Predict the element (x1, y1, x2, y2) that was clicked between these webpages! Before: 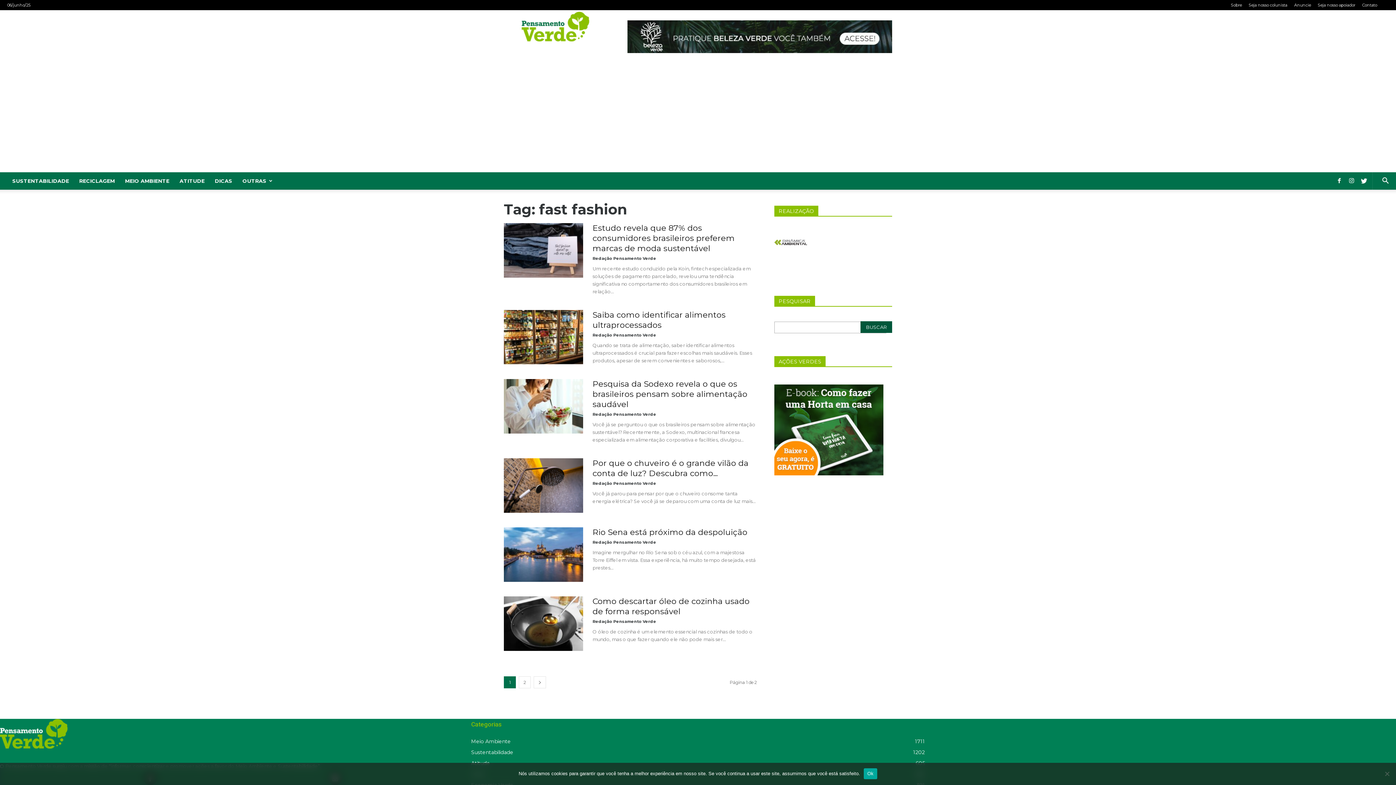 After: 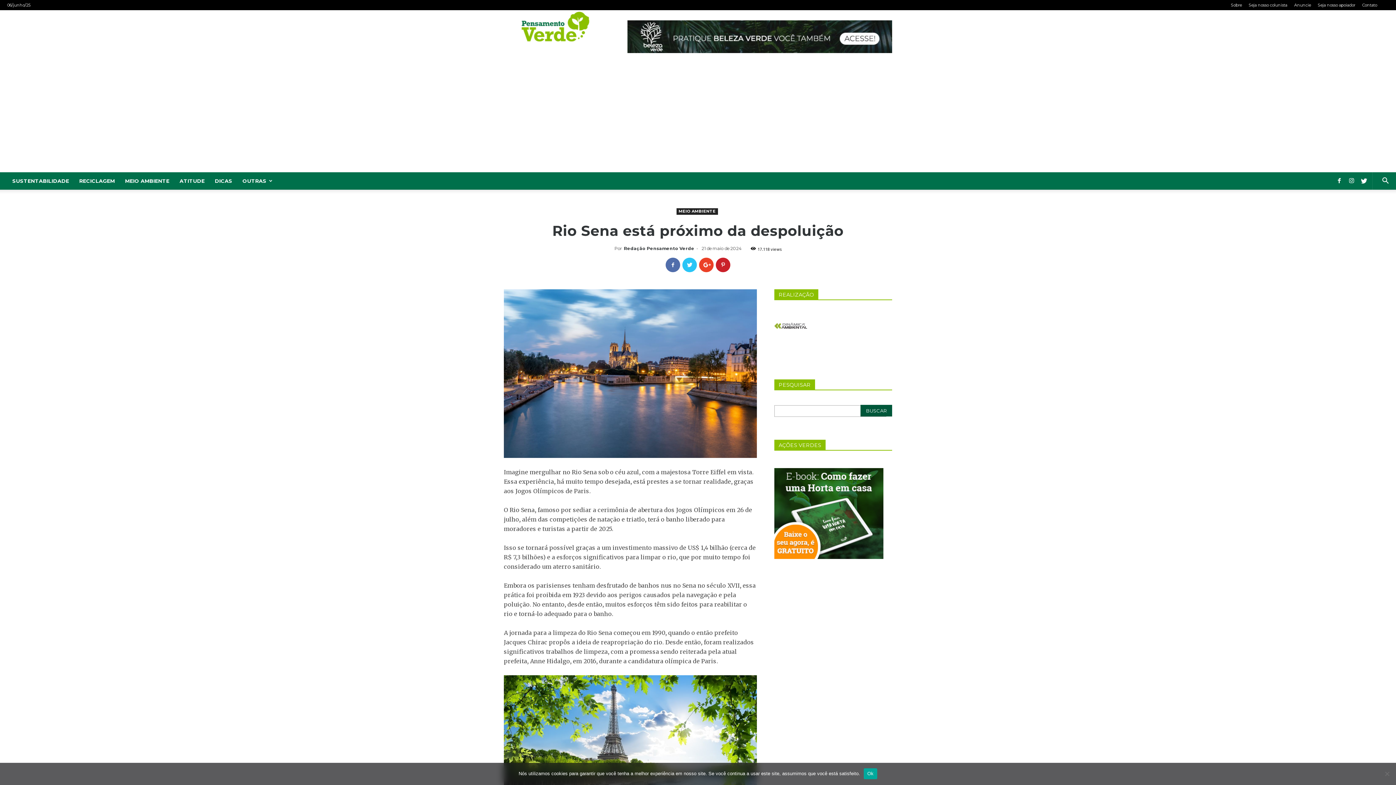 Action: bbox: (504, 527, 583, 582)